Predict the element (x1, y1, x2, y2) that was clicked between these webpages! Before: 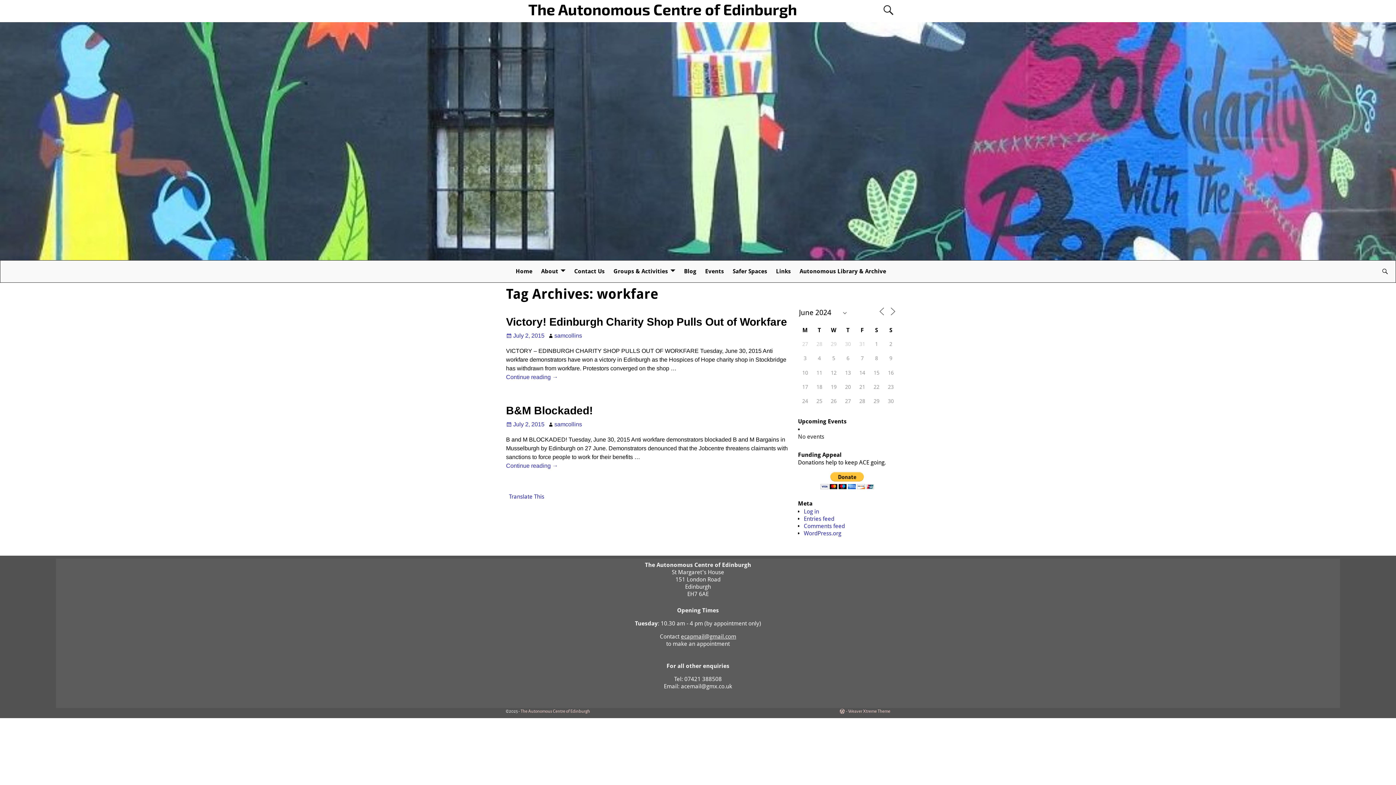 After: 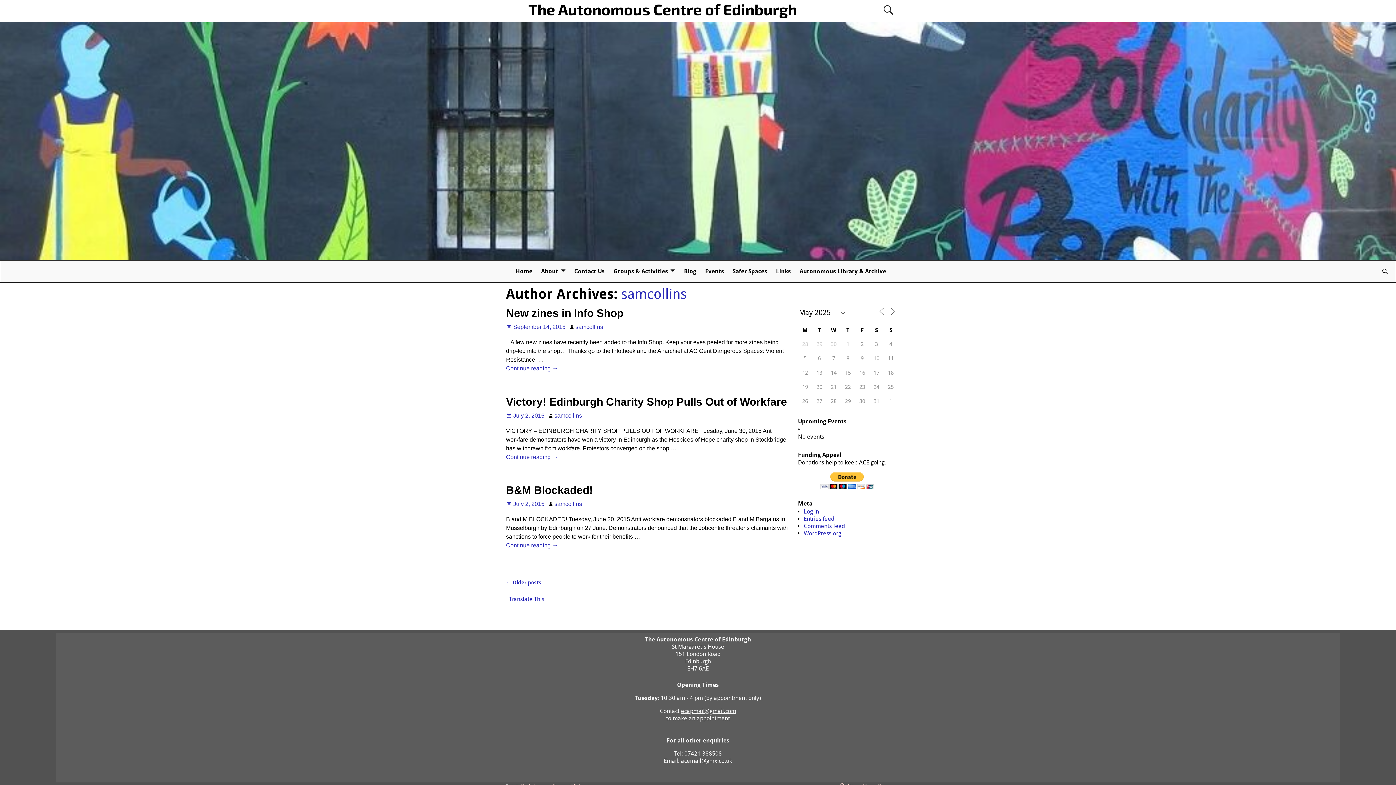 Action: bbox: (554, 421, 582, 427) label: samcollins